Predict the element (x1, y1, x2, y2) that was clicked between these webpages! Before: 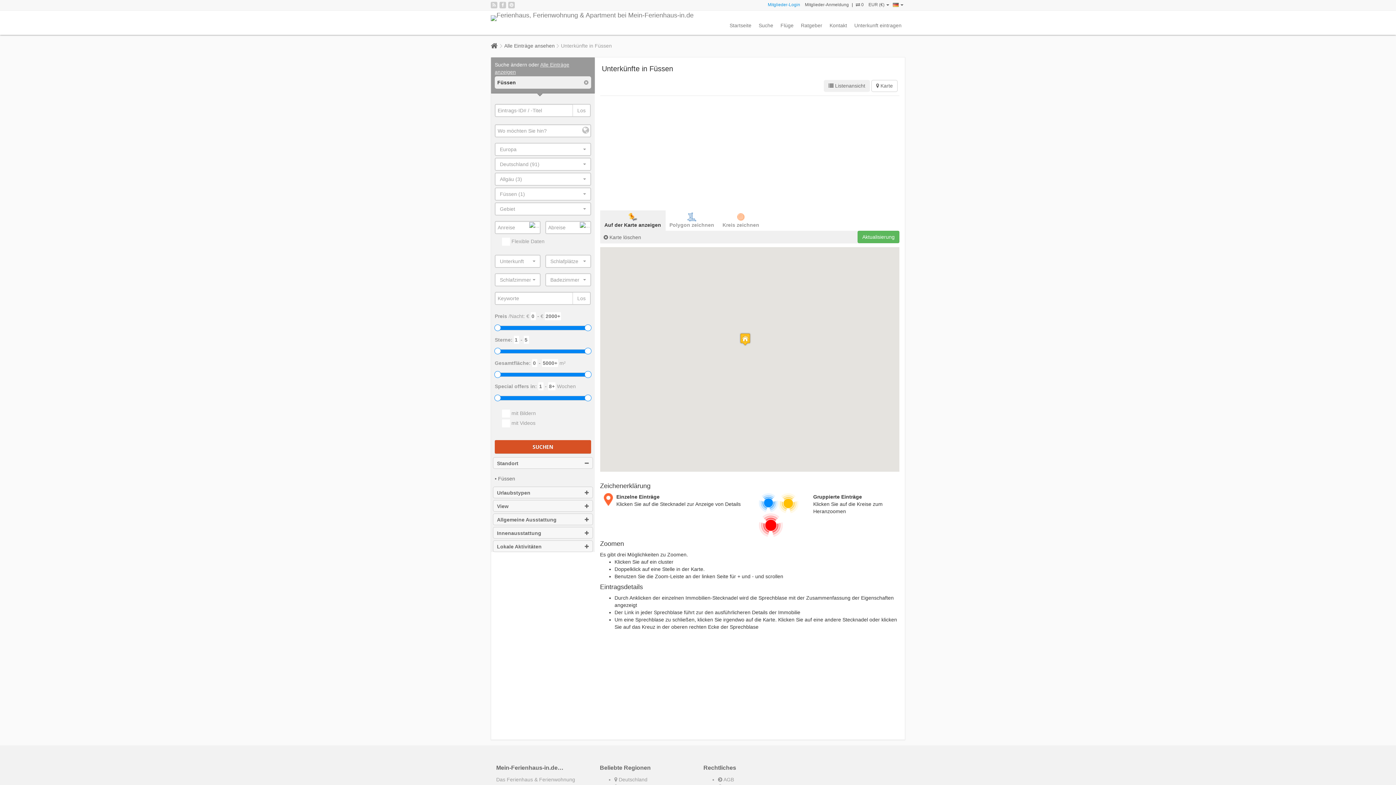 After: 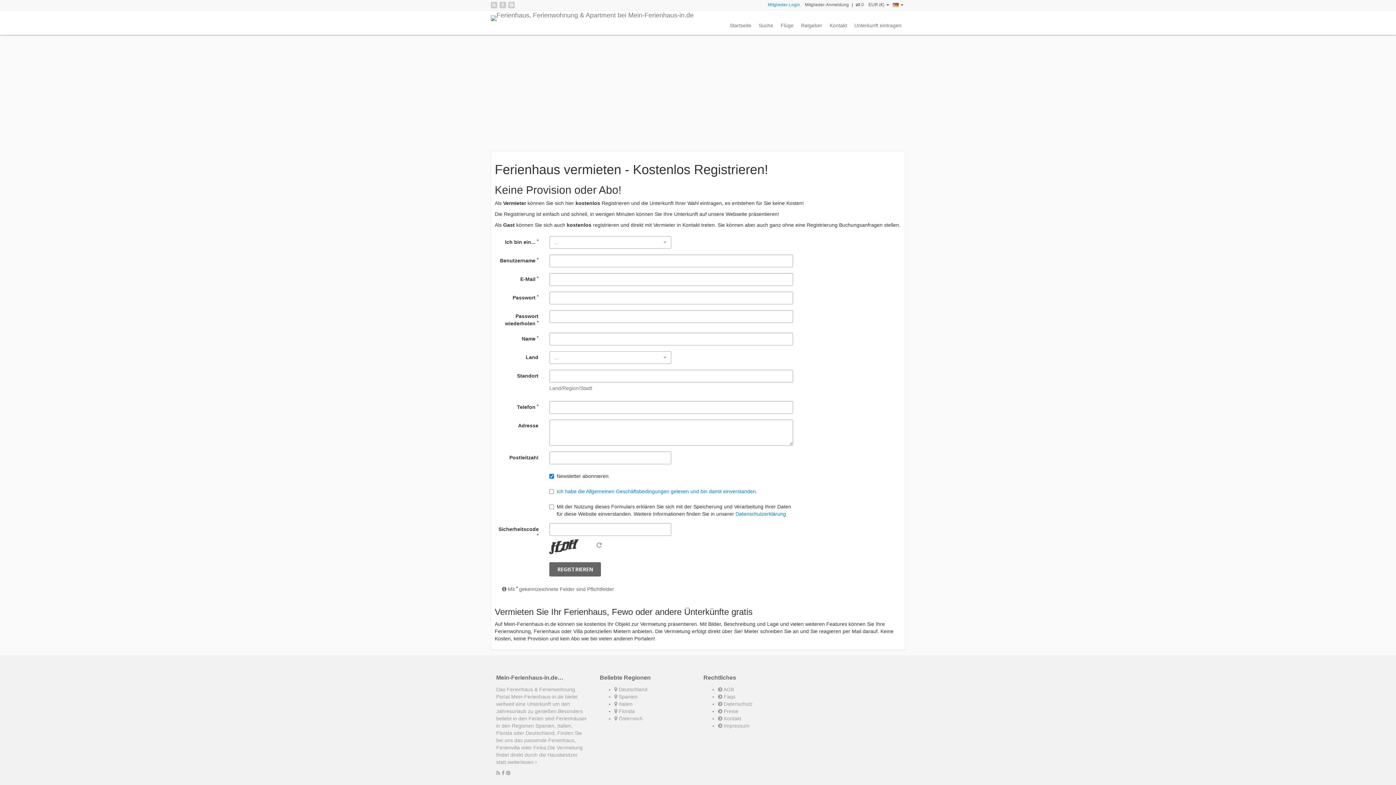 Action: label: Mitglieder-Anmeldung bbox: (805, 2, 849, 7)